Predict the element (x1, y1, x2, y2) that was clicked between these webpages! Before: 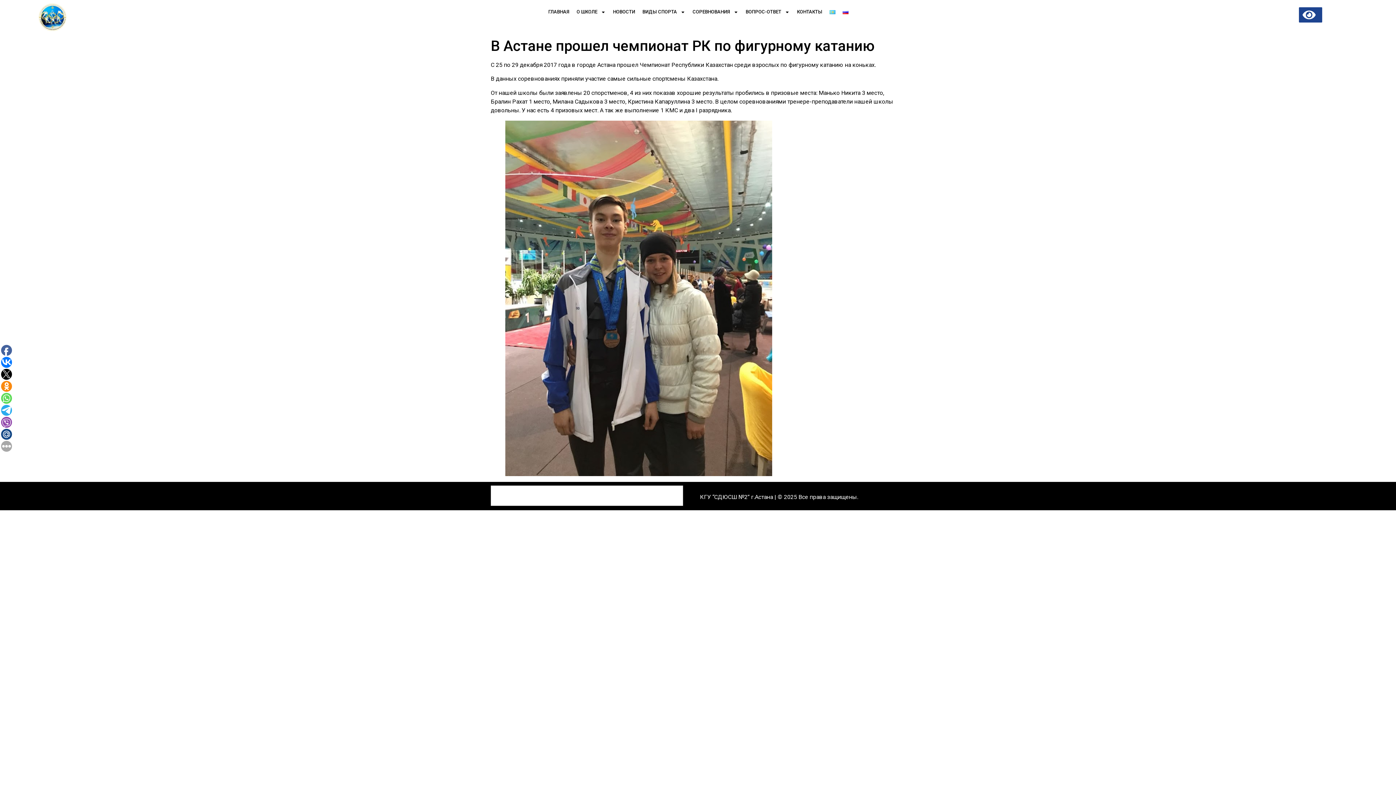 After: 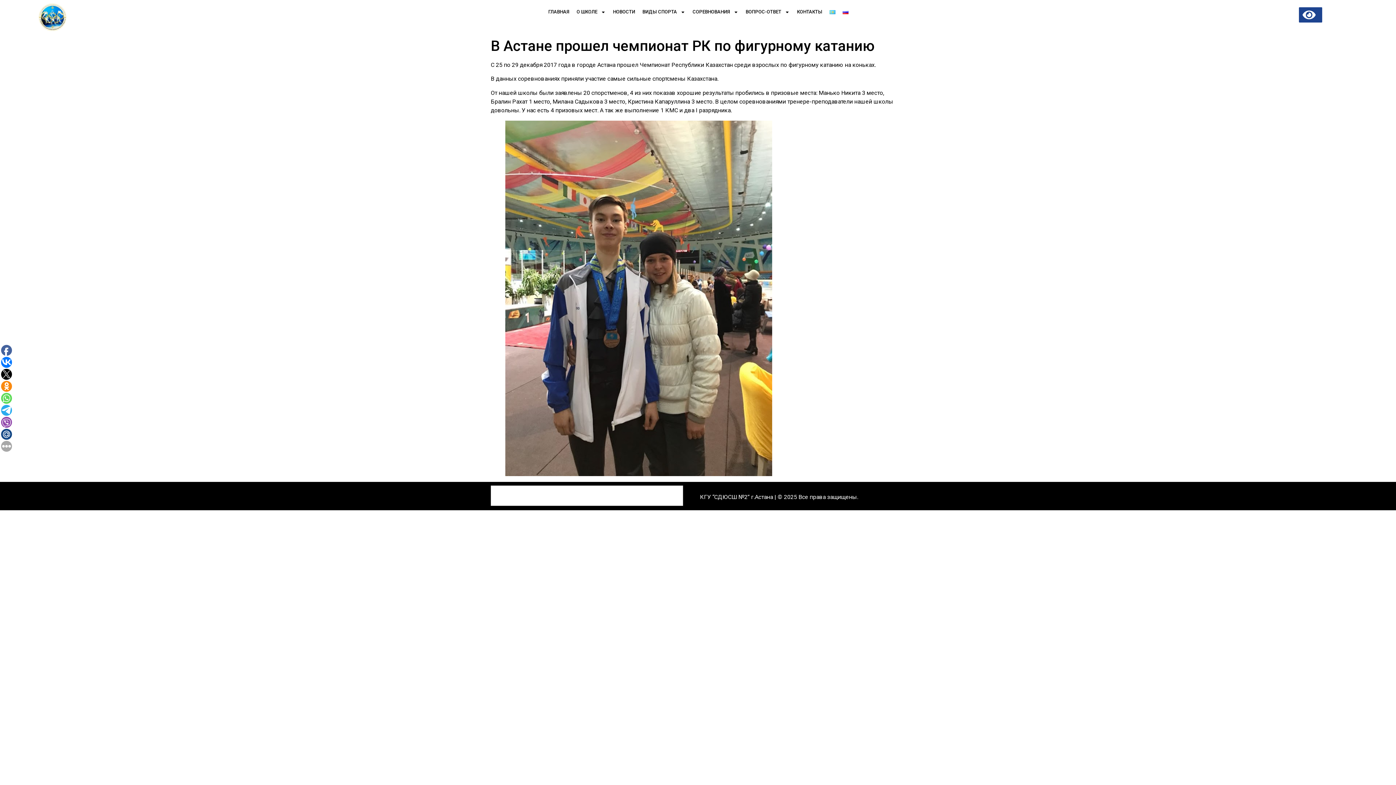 Action: bbox: (1, 417, 12, 428)